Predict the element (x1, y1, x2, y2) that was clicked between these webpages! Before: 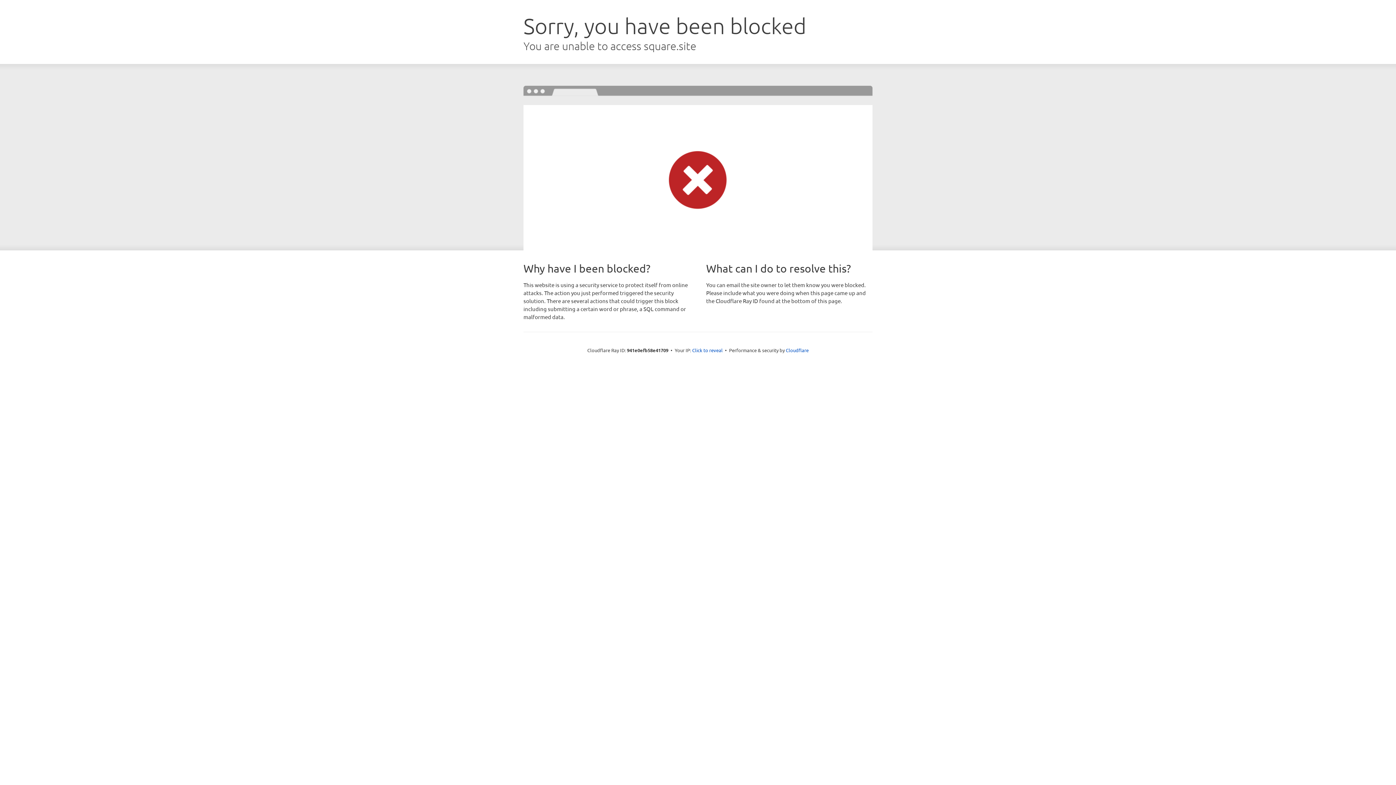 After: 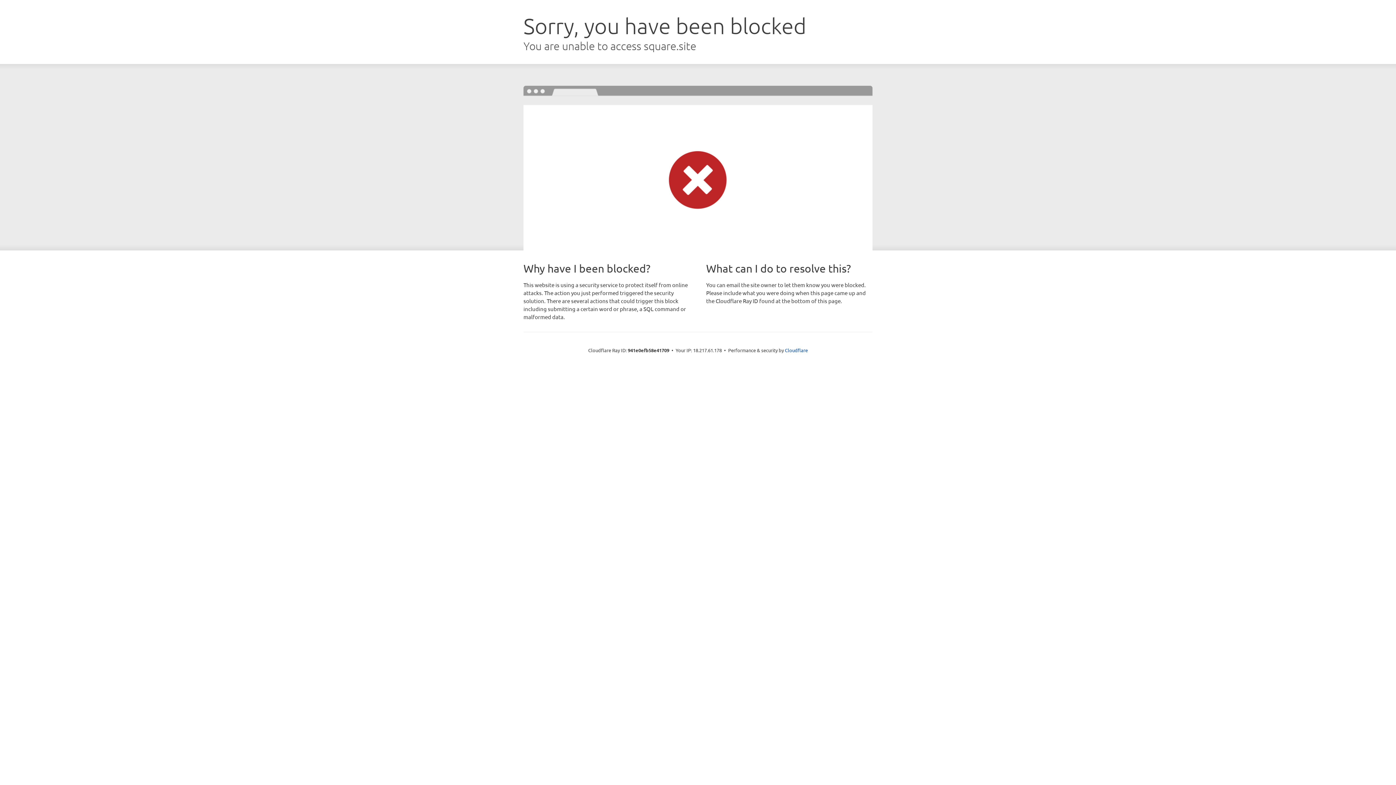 Action: bbox: (692, 346, 722, 353) label: Click to reveal